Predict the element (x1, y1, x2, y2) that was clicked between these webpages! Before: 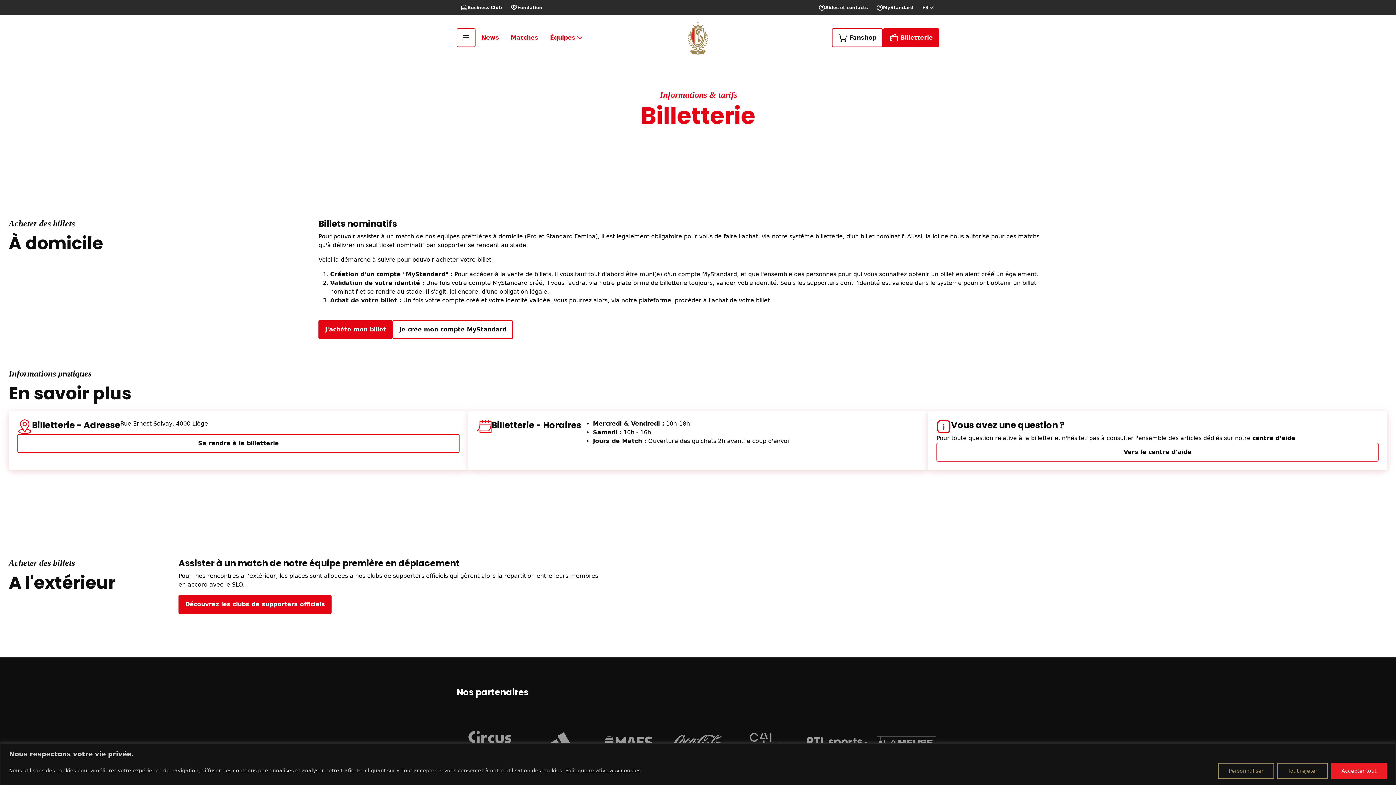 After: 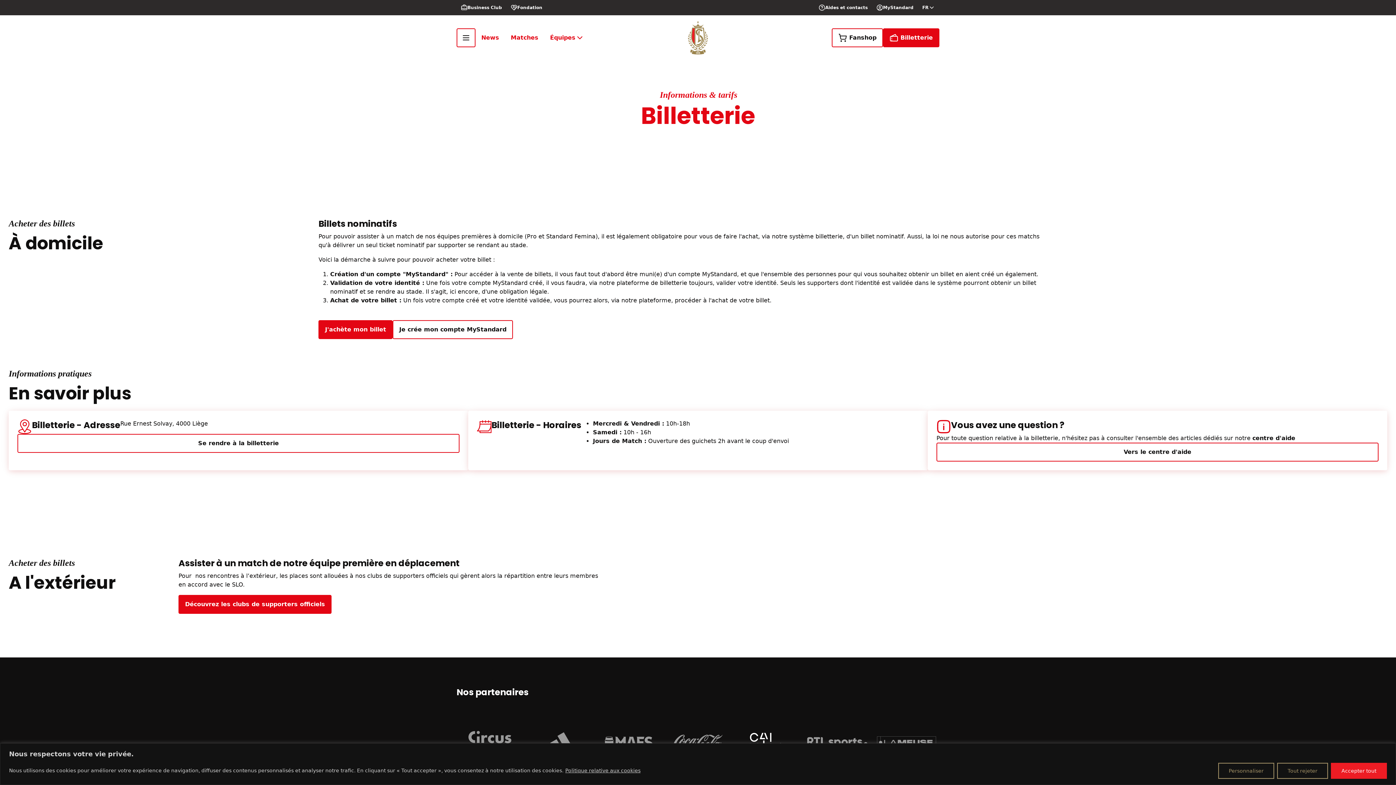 Action: bbox: (734, 715, 800, 770)